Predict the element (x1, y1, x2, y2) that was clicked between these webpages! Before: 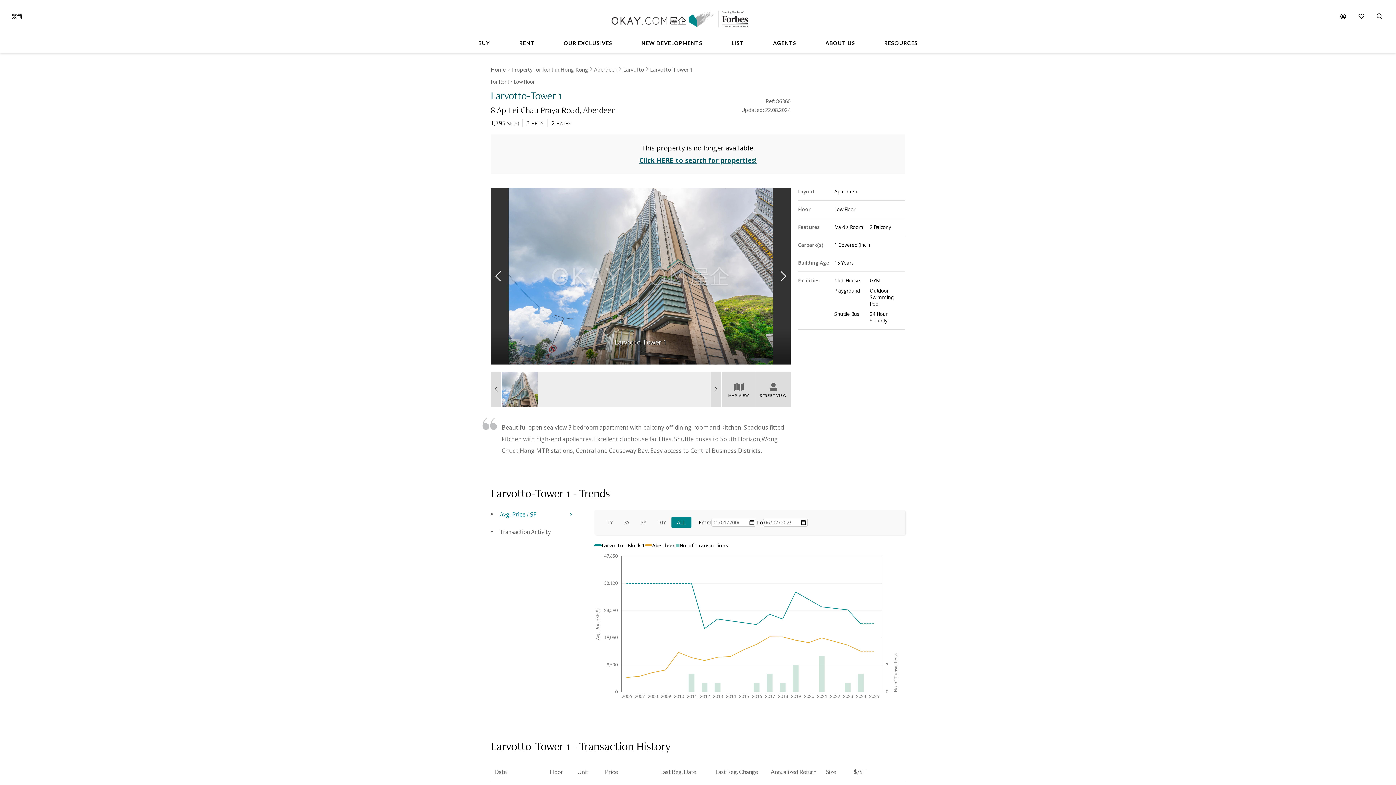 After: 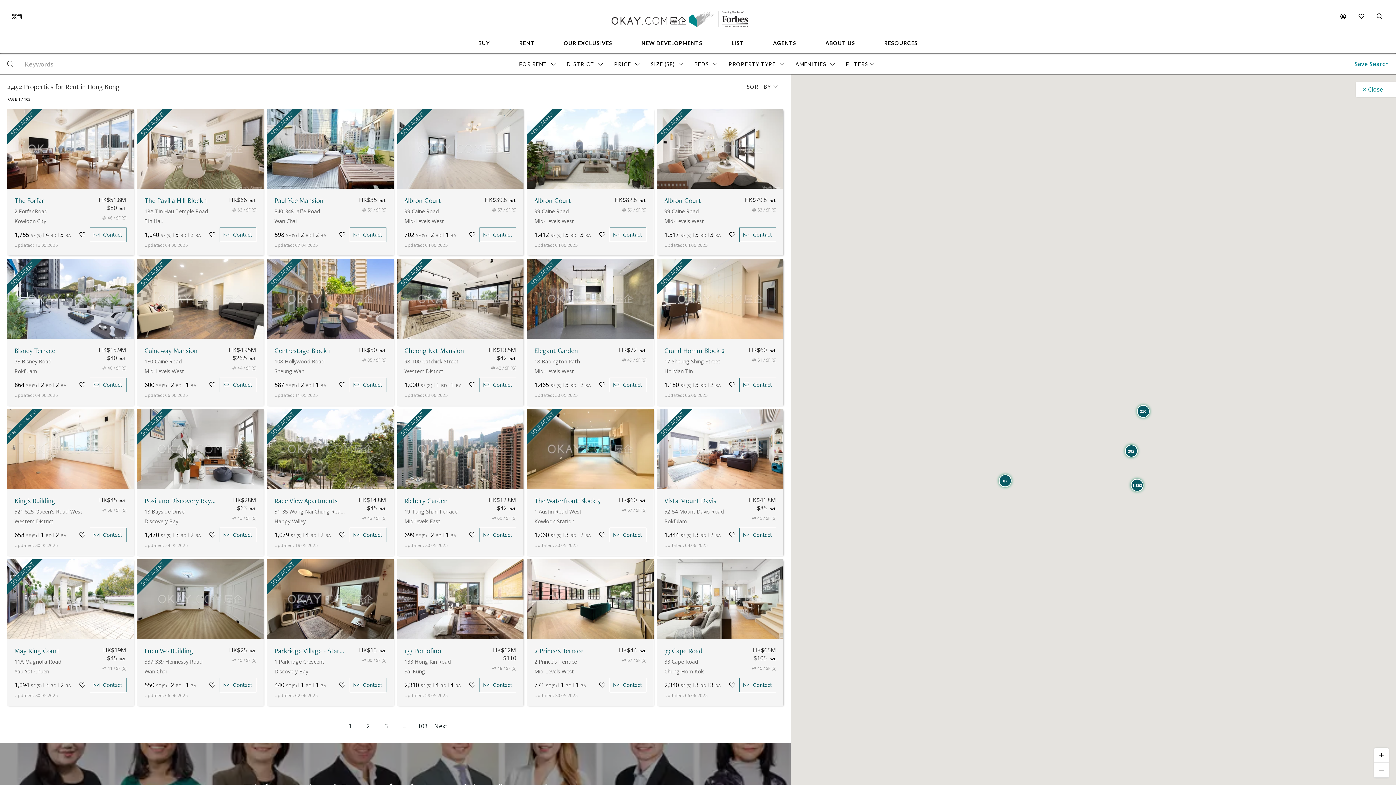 Action: label: Property for Rent in Hong Kong bbox: (511, 66, 588, 72)